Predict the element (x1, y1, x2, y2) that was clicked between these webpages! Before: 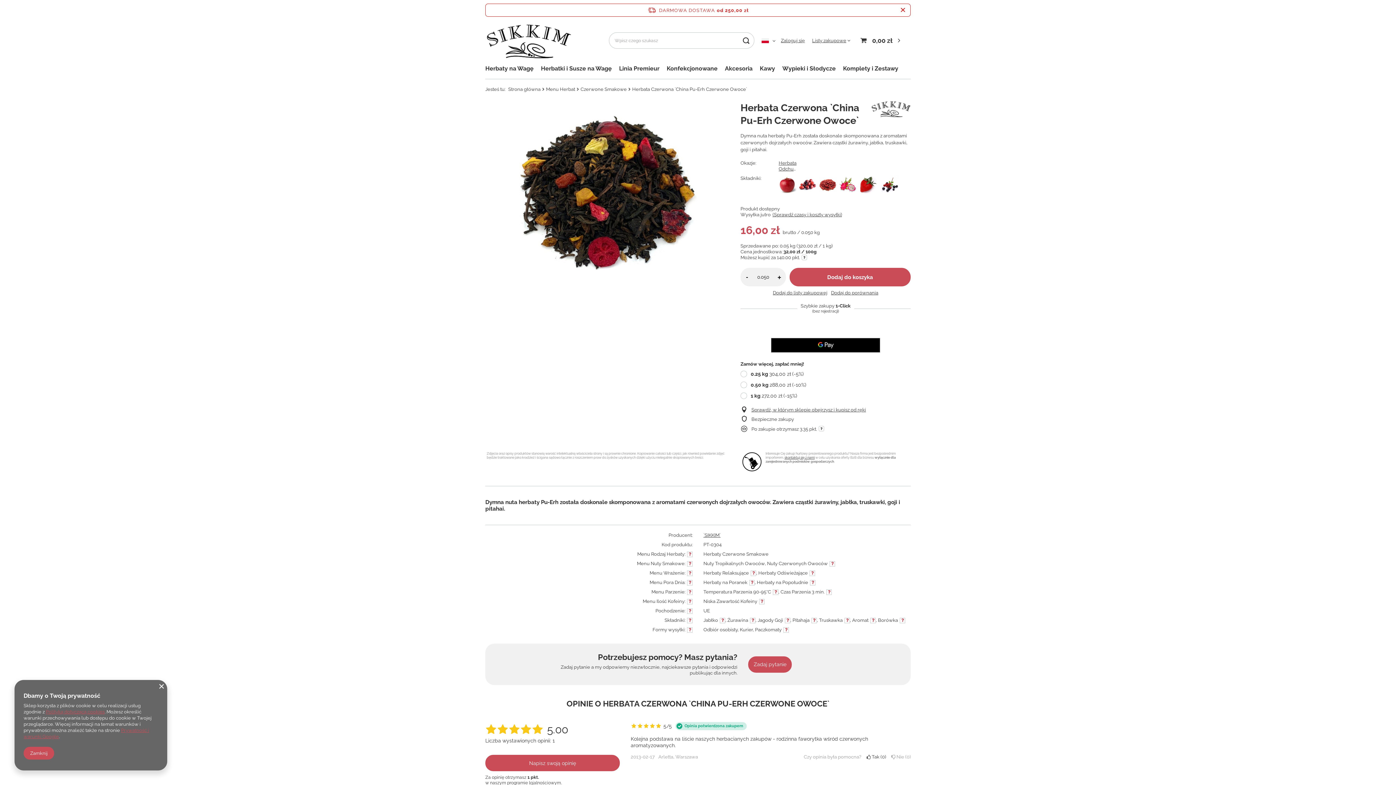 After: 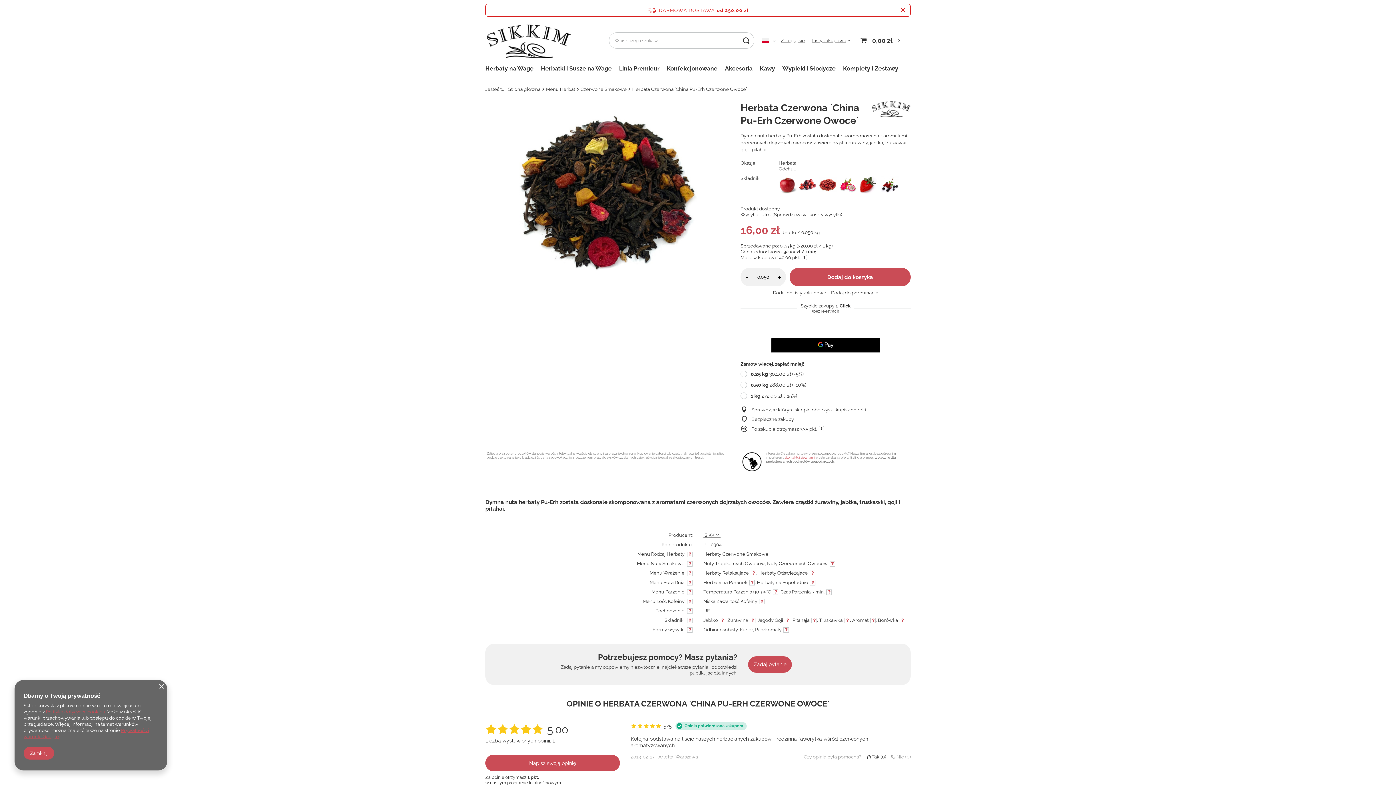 Action: label: skontaktuj się z nami bbox: (784, 456, 814, 459)